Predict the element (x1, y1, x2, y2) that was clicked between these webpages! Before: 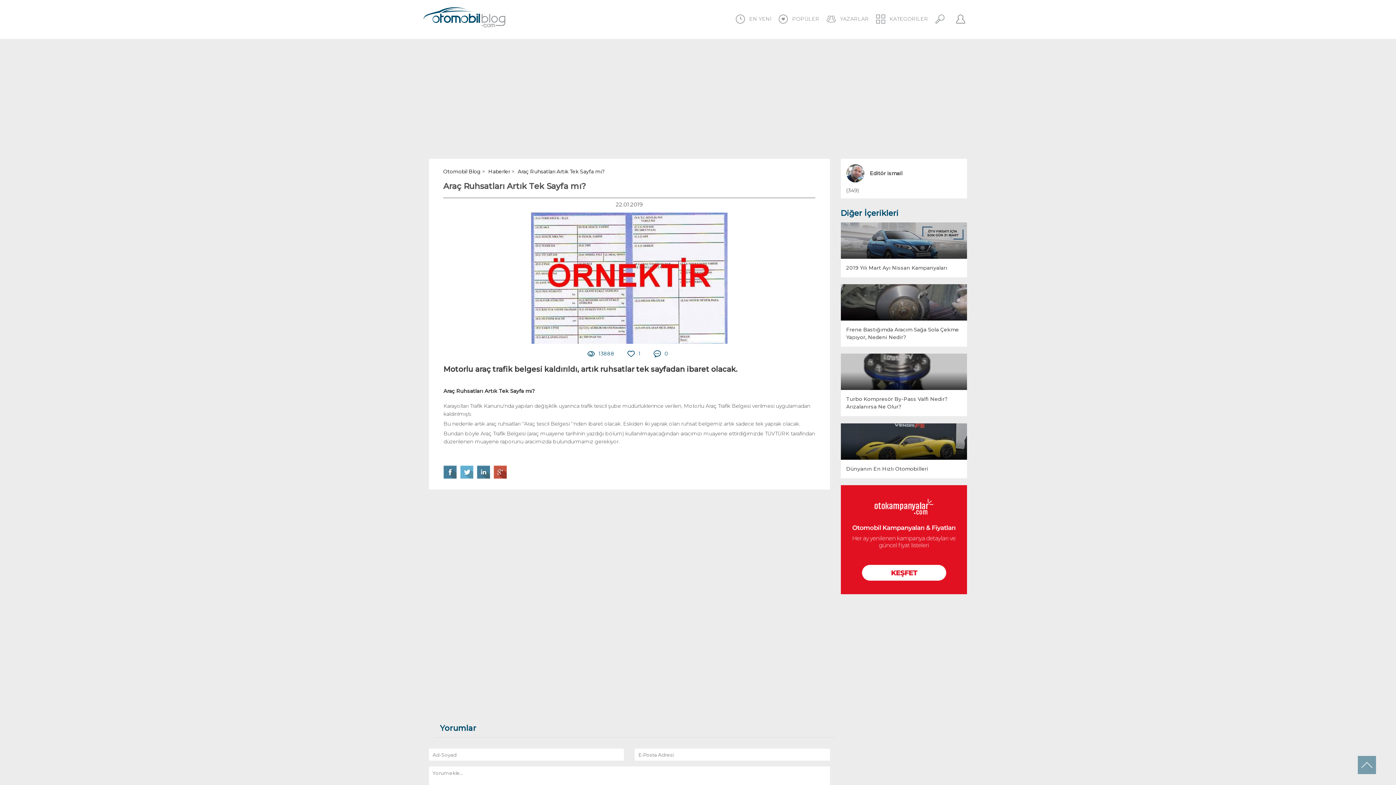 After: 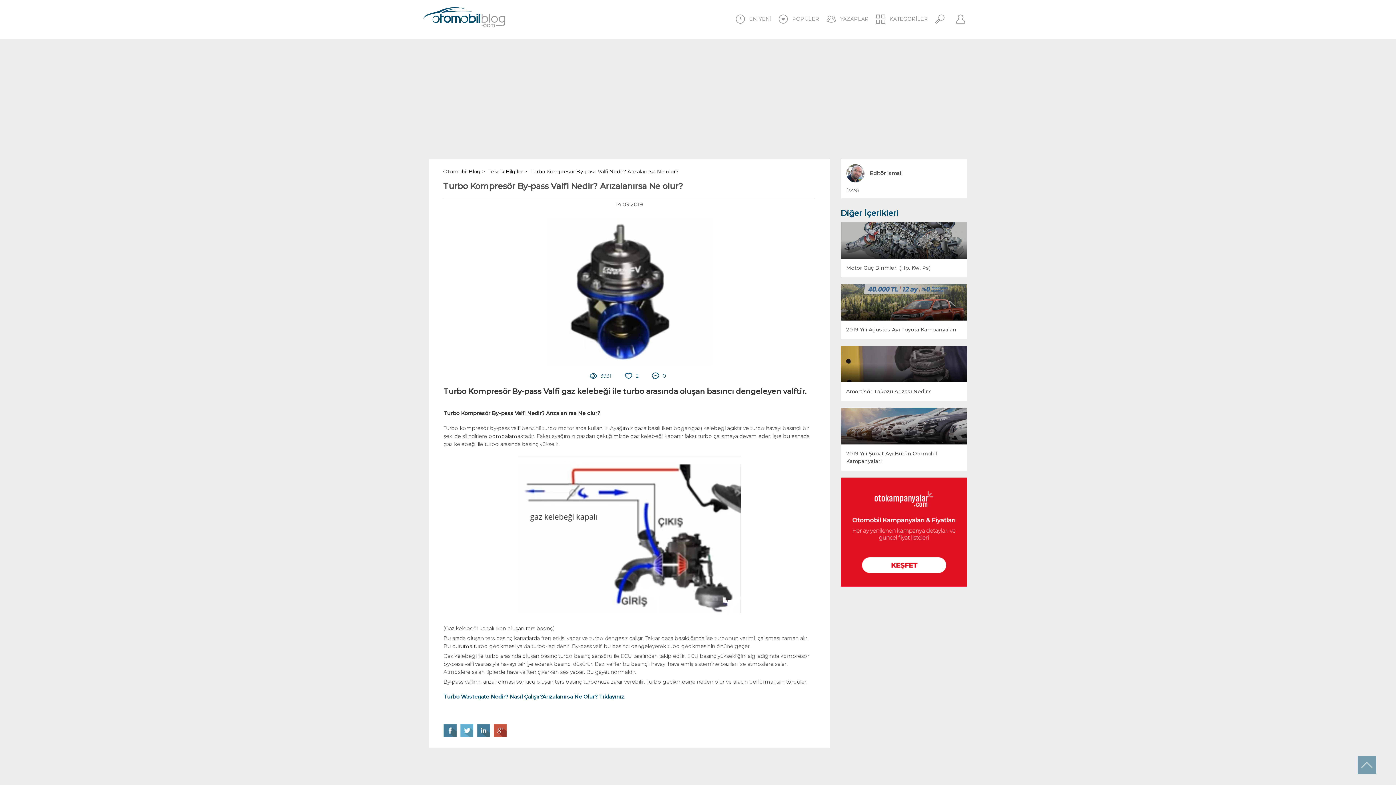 Action: bbox: (840, 353, 967, 416) label: Turbo Kompresör By-Pass Valfi Nedir? Arızalanırsa Ne Olur?